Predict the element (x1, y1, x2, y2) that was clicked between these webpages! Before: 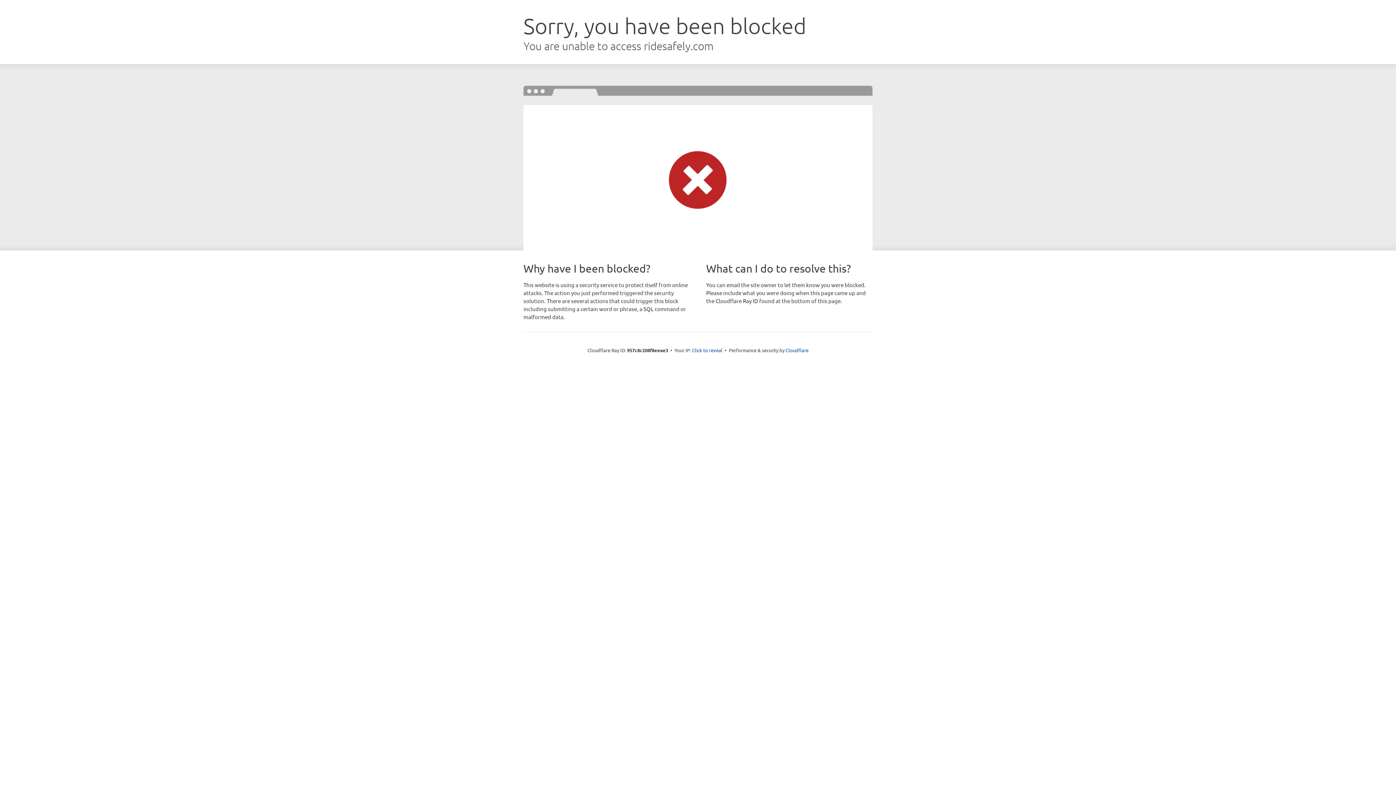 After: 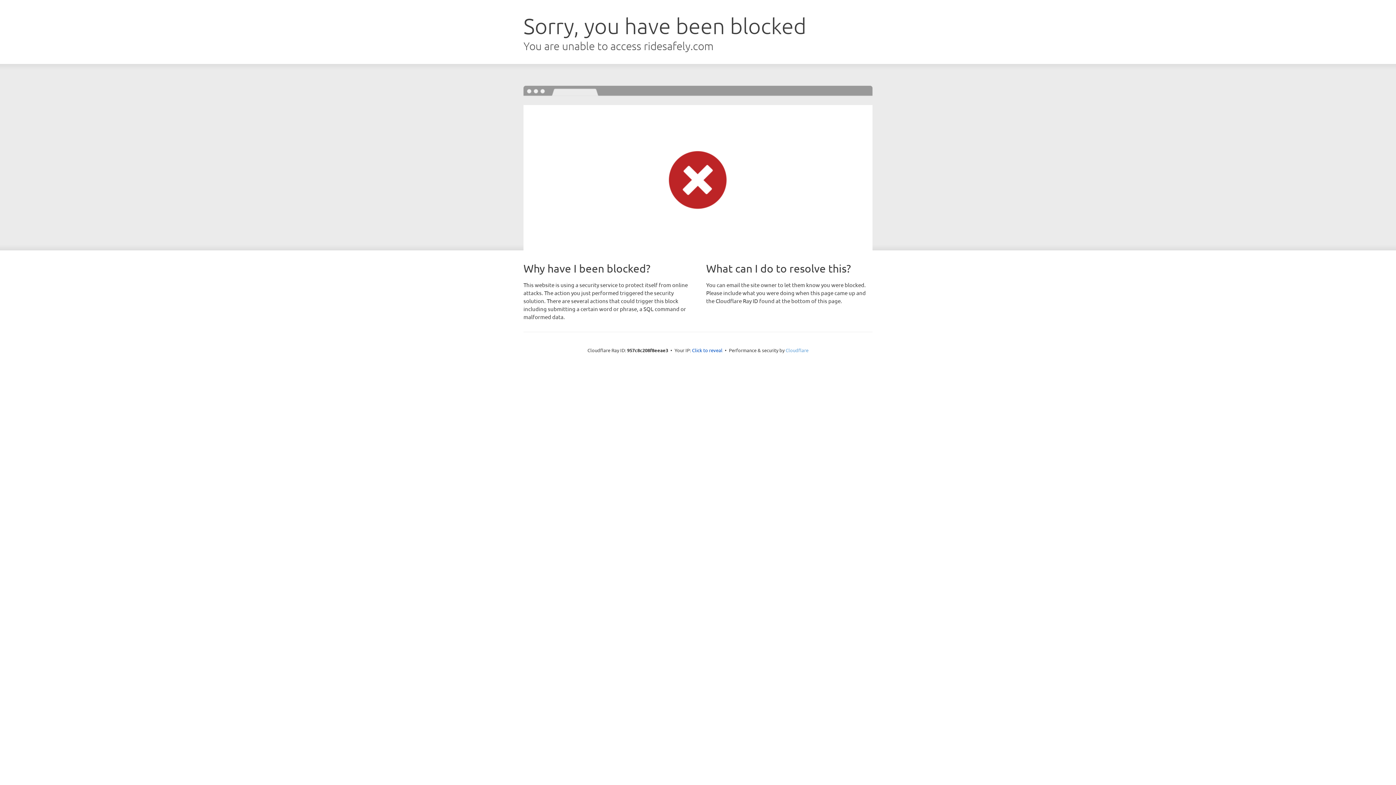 Action: bbox: (785, 347, 808, 353) label: Cloudflare